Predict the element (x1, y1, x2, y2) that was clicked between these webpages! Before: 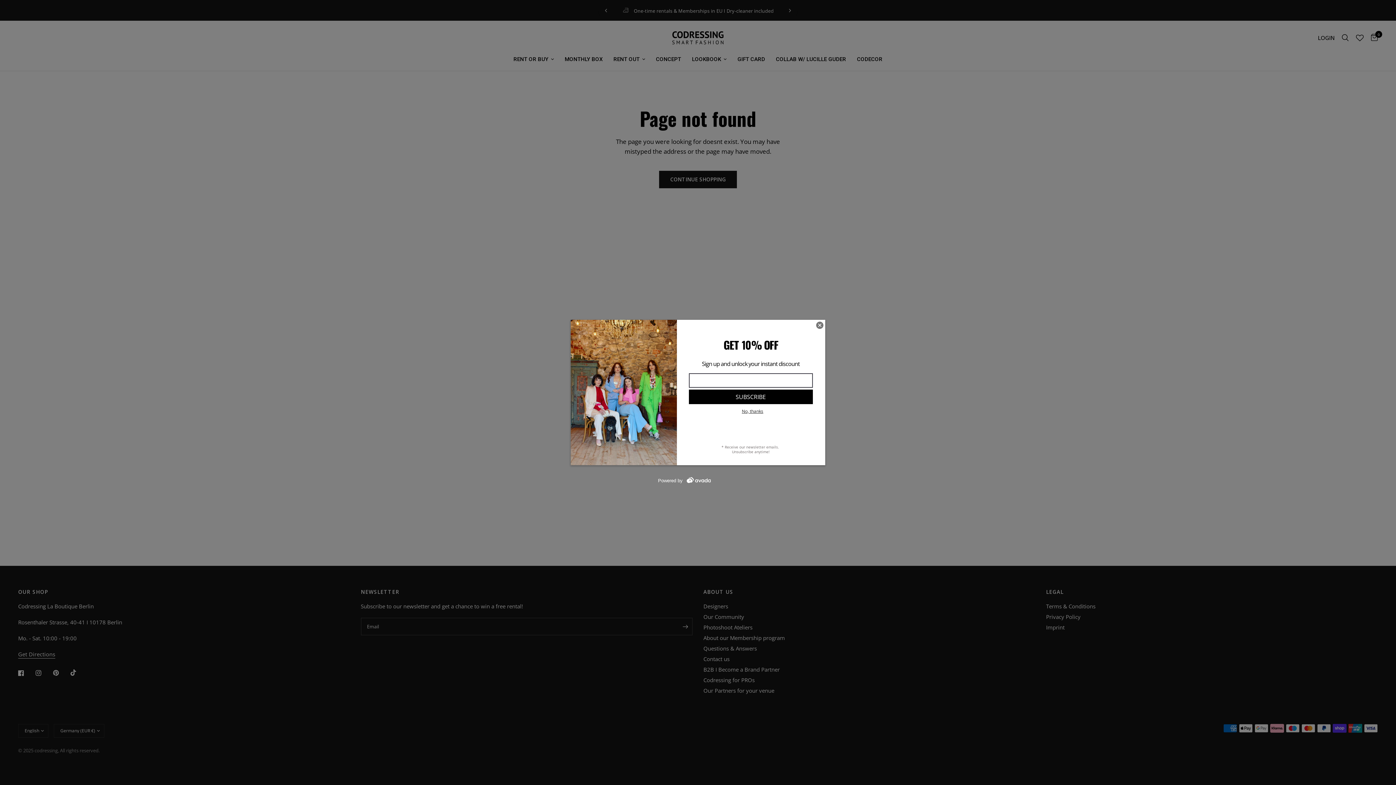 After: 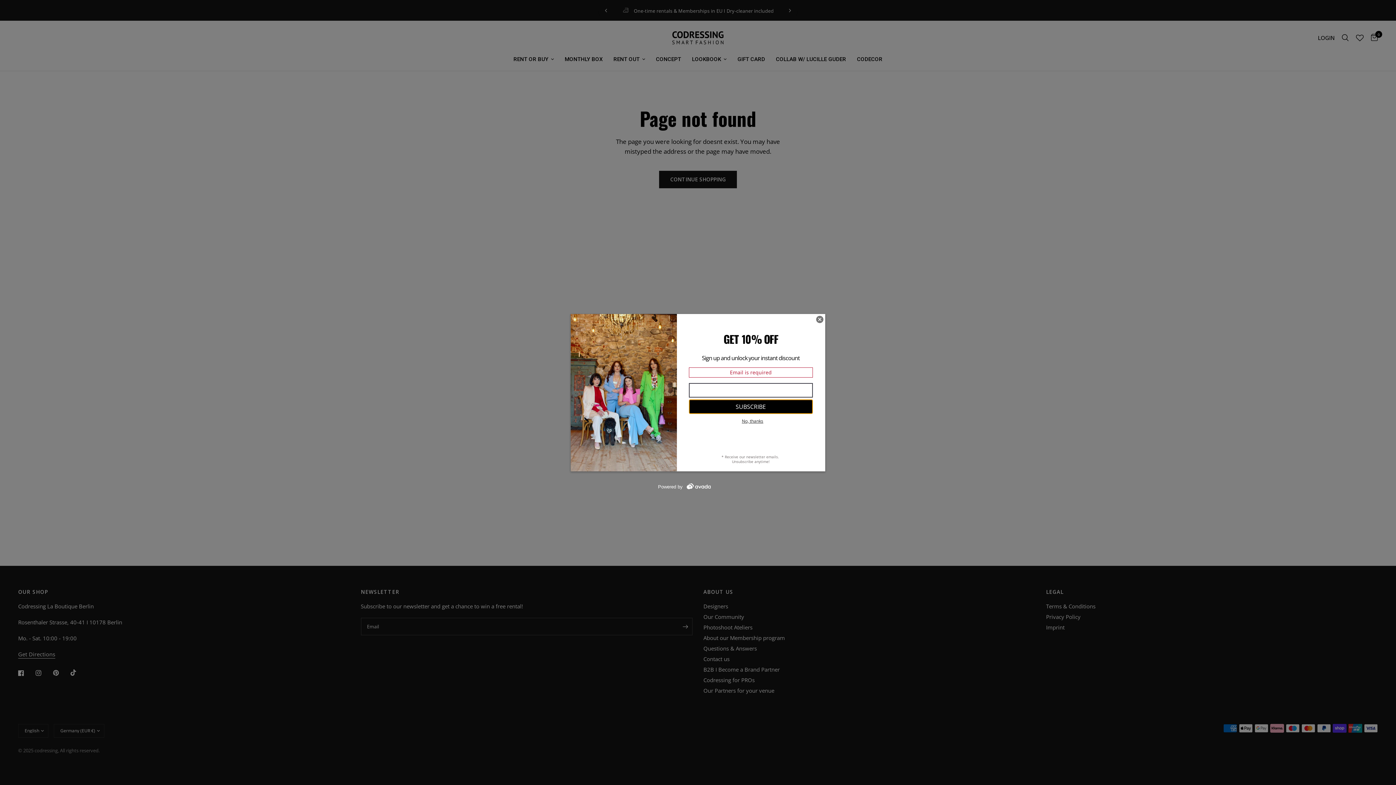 Action: bbox: (688, 389, 812, 404) label: SUBSCRIBE